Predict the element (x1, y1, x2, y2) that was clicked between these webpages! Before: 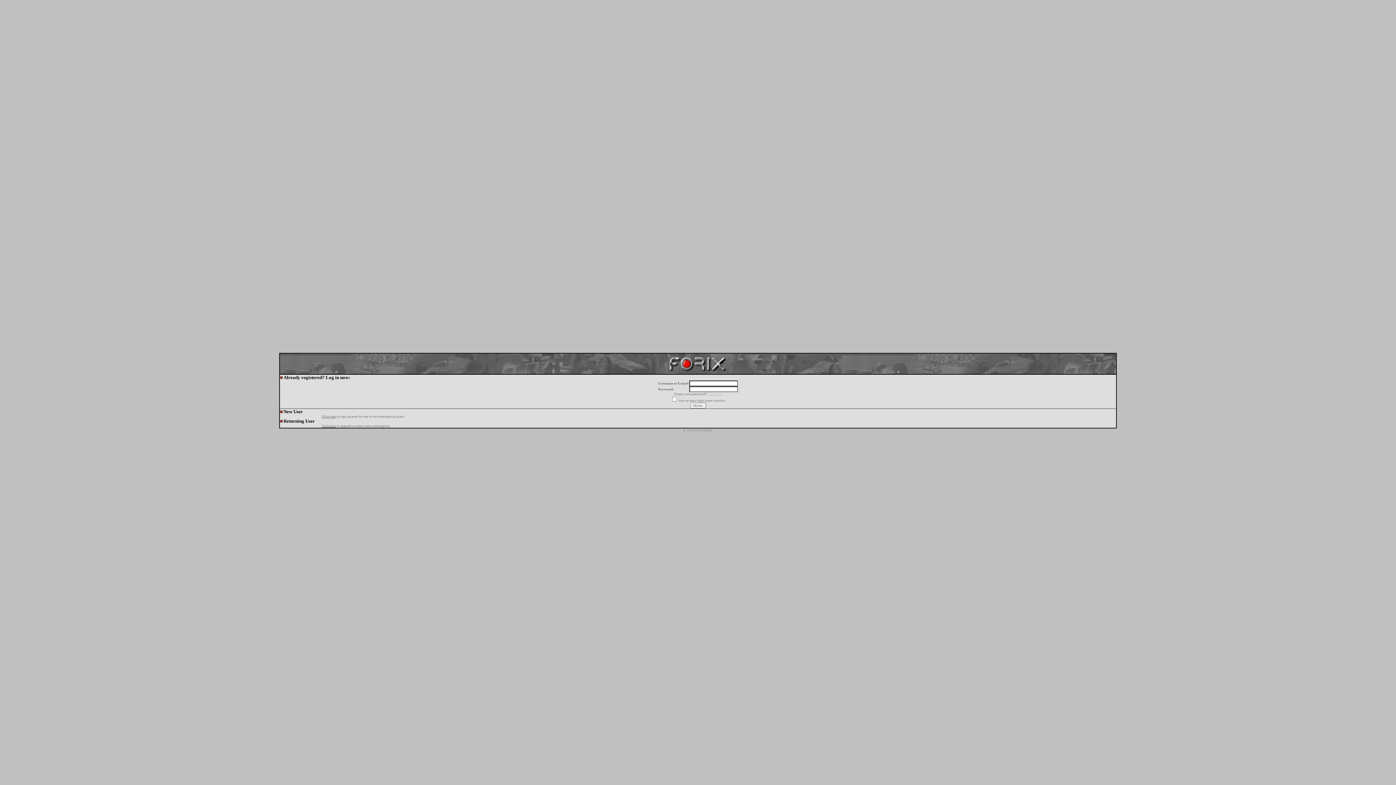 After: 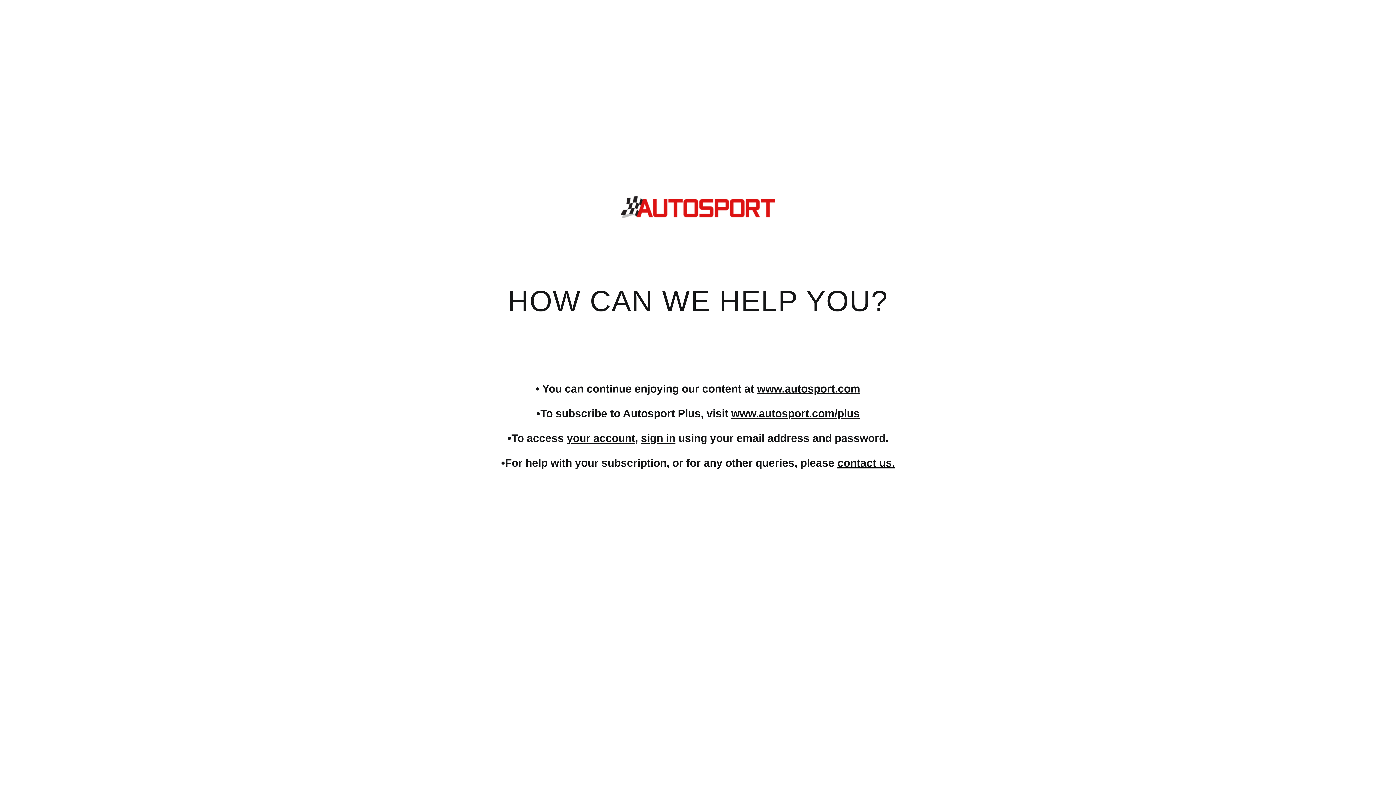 Action: label: Click here bbox: (321, 424, 336, 428)